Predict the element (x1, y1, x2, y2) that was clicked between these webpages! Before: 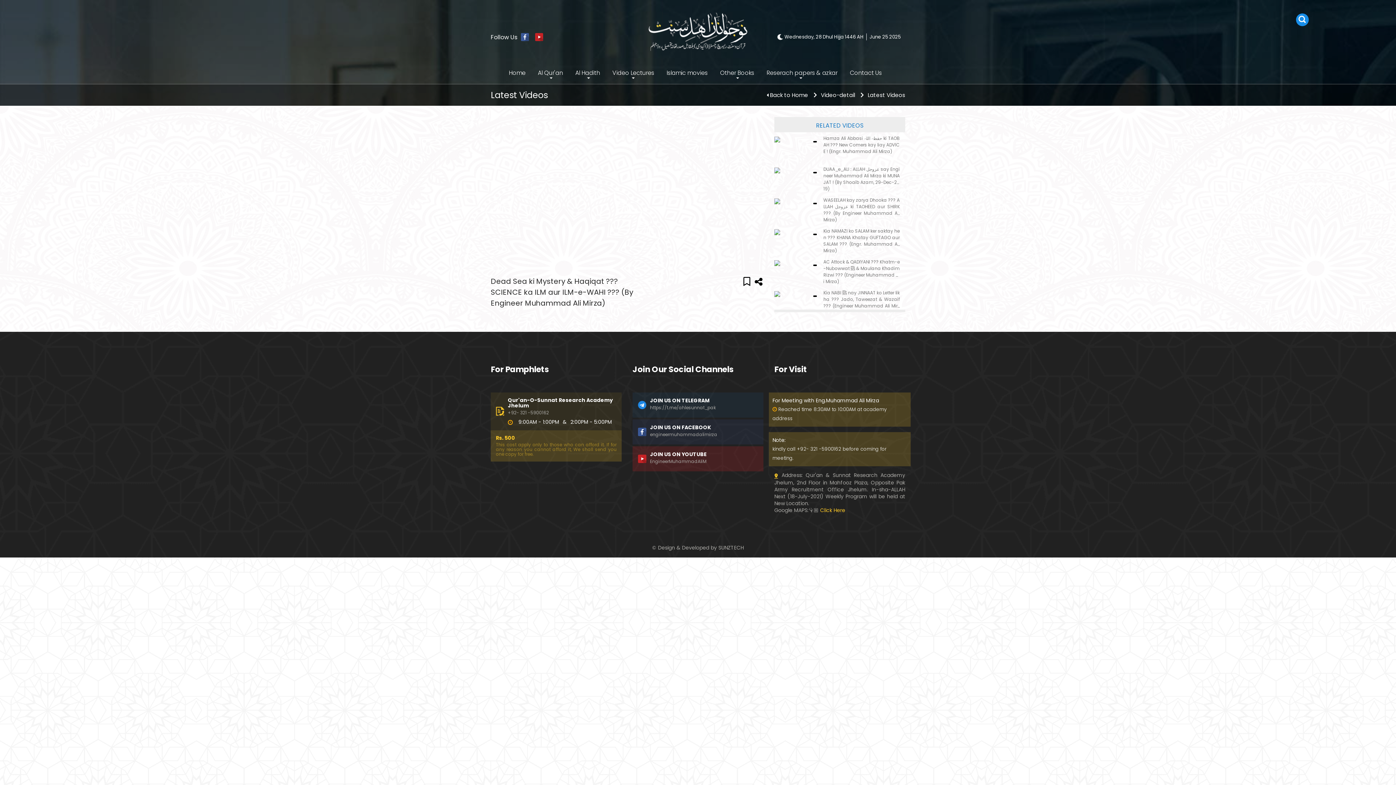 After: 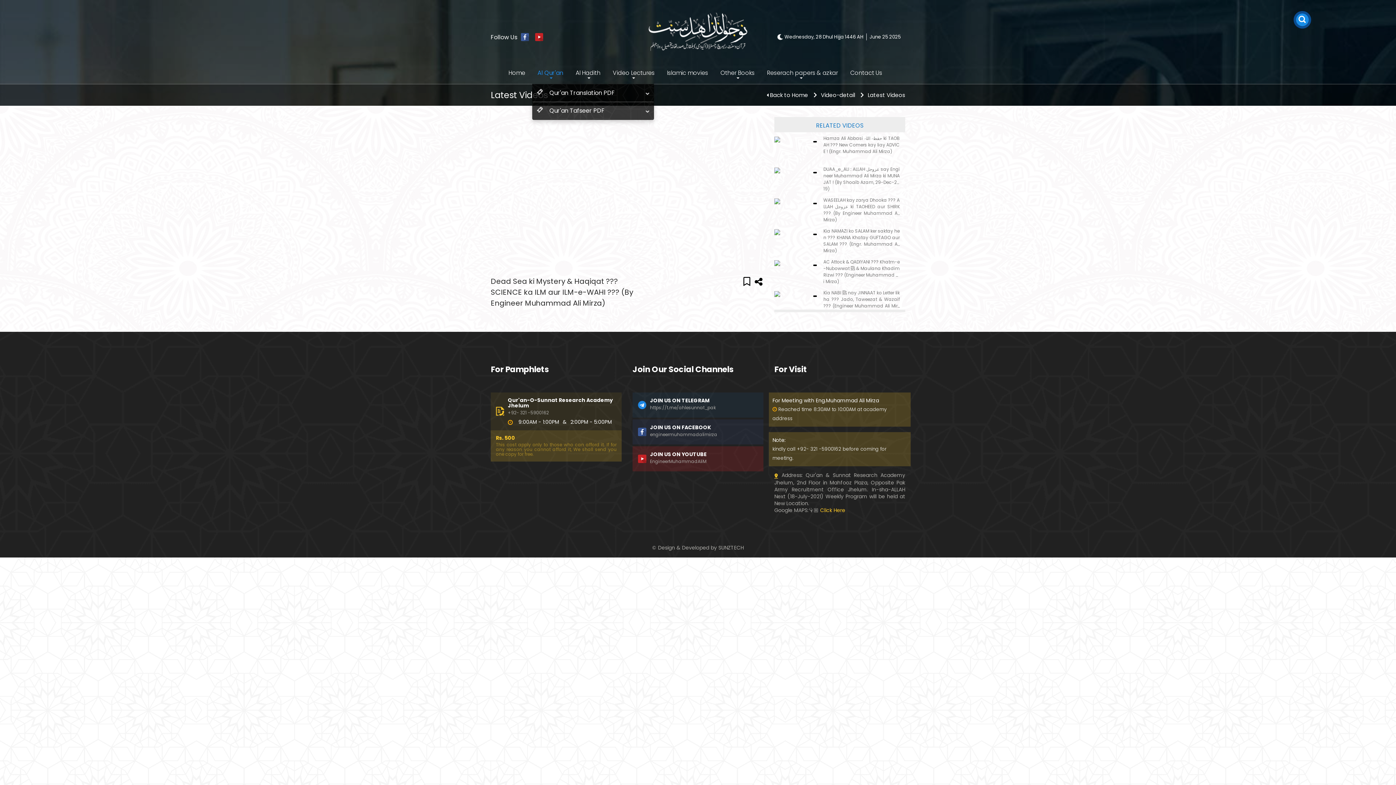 Action: label: Al Qur'an bbox: (532, 63, 568, 82)